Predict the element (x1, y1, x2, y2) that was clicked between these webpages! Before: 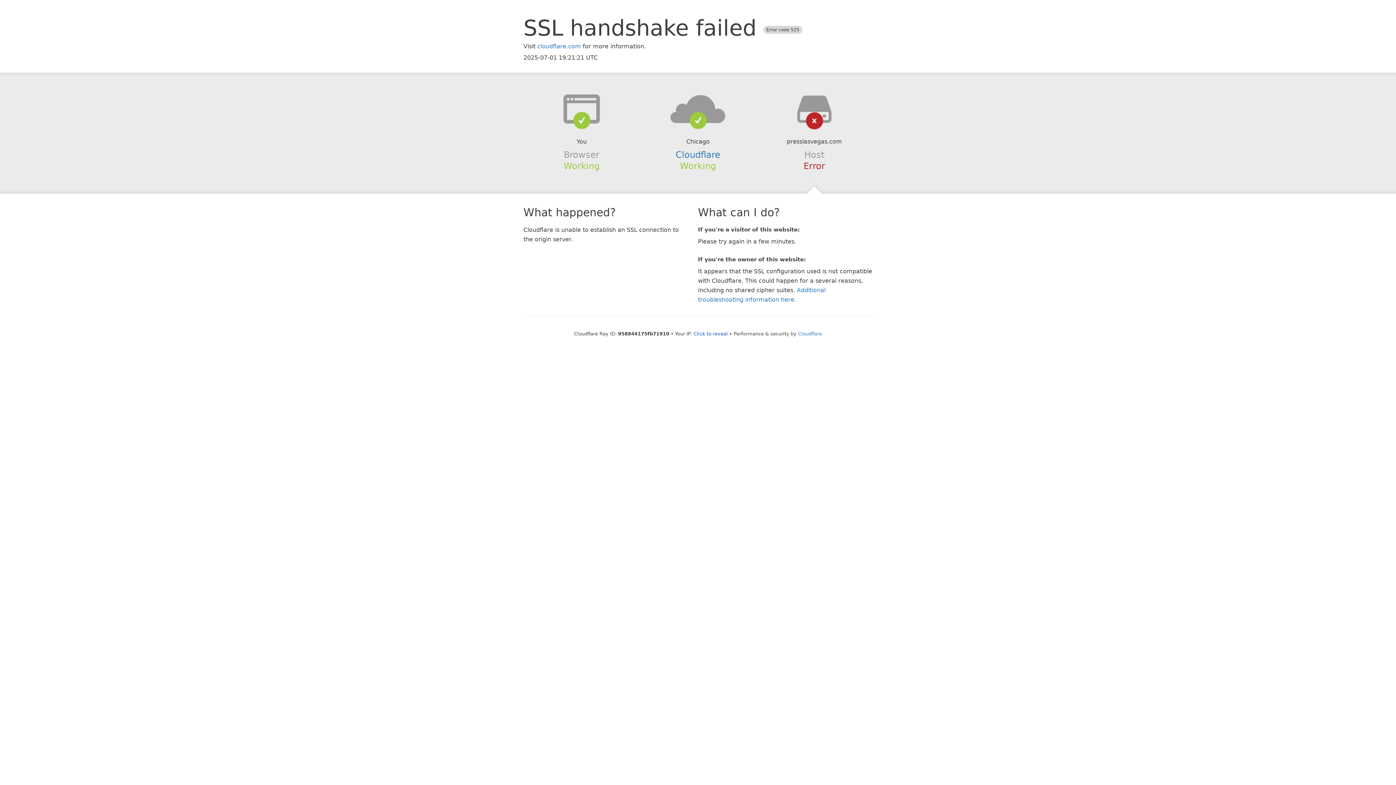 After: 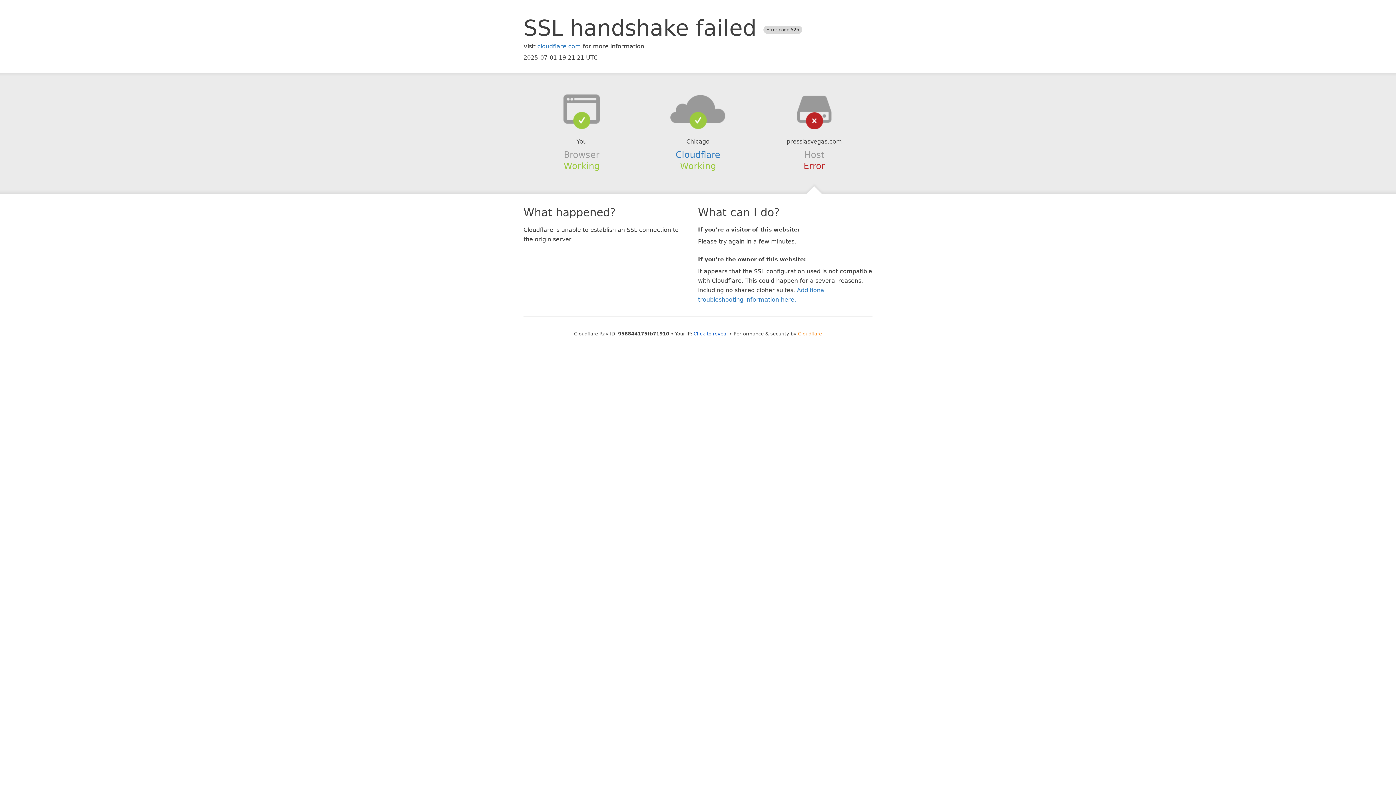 Action: bbox: (798, 331, 822, 336) label: Cloudflare